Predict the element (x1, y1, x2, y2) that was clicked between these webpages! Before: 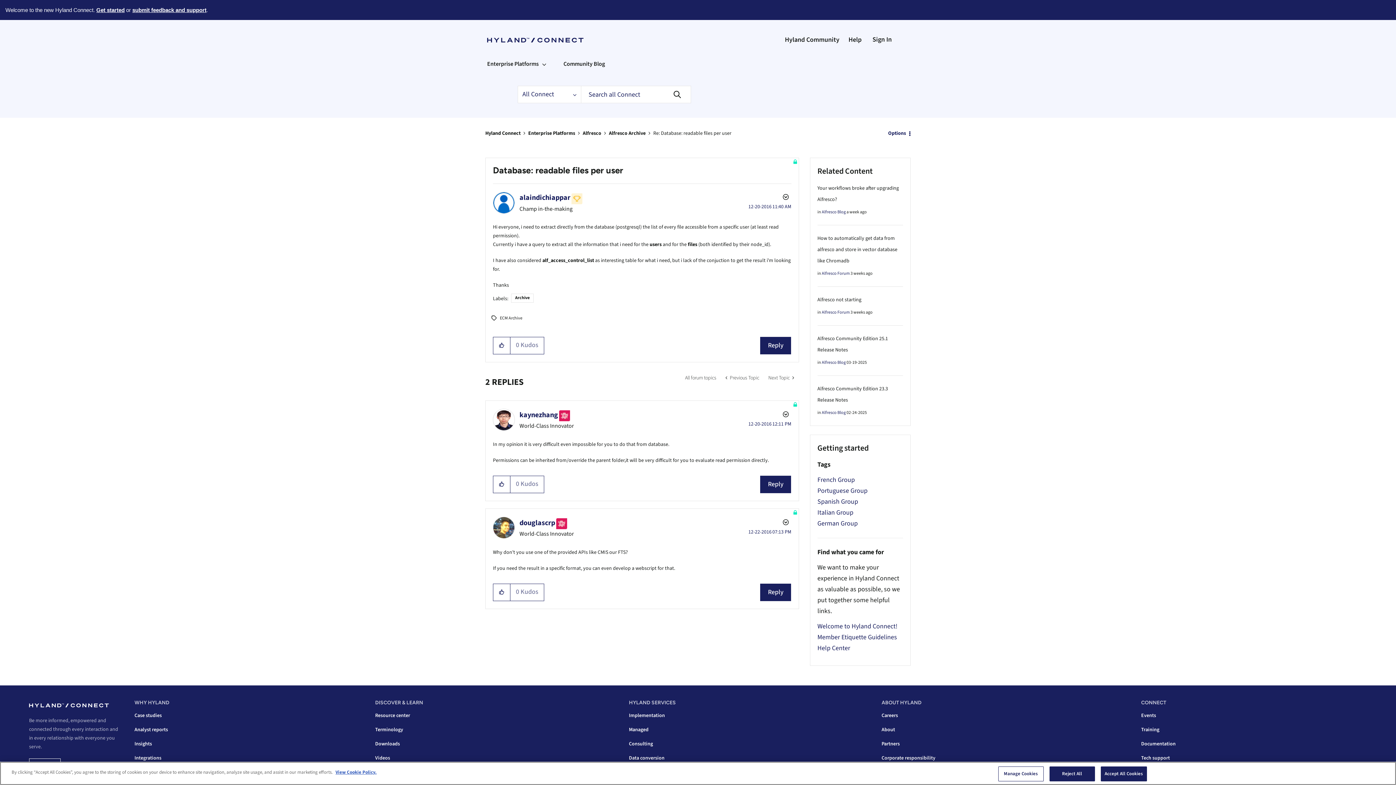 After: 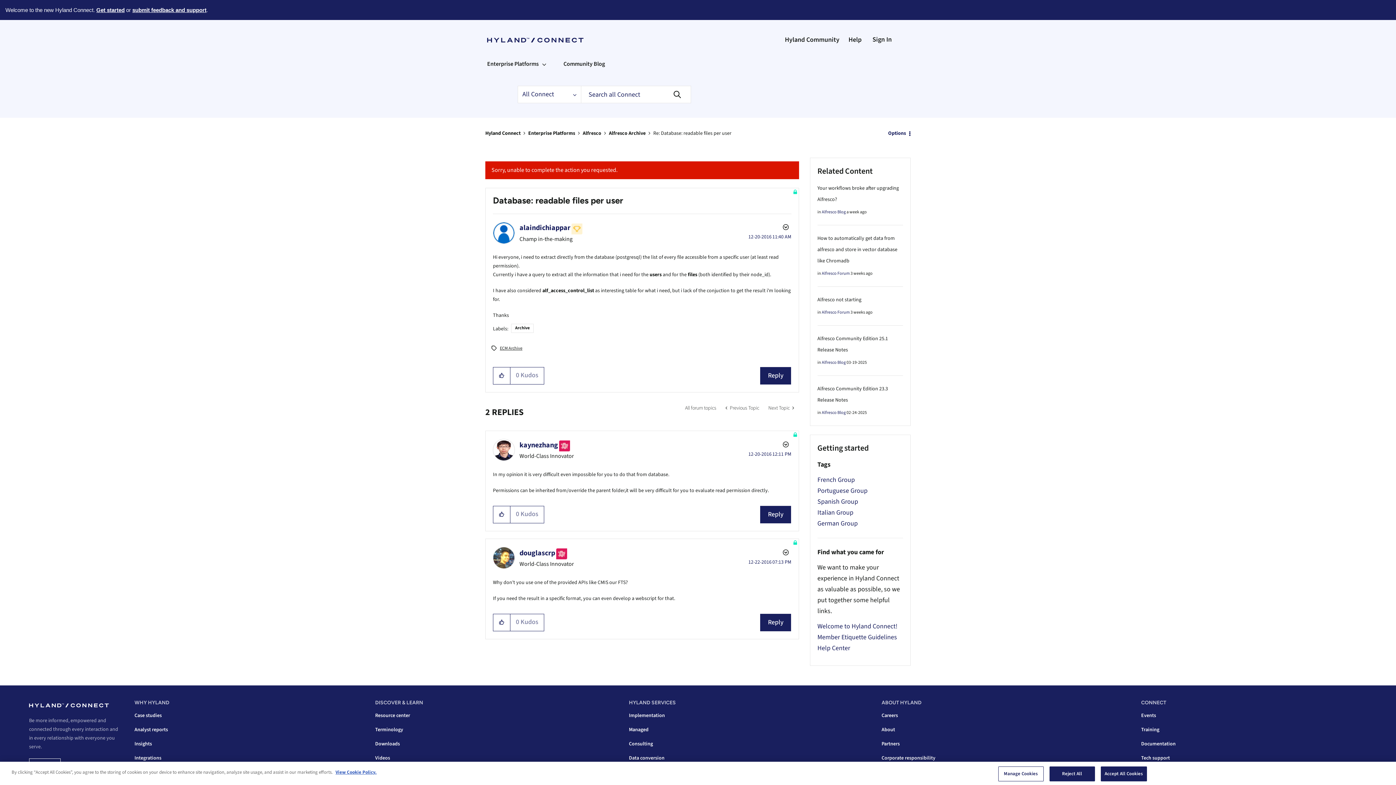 Action: label: Click here to give kudos to this post. bbox: (493, 337, 510, 354)